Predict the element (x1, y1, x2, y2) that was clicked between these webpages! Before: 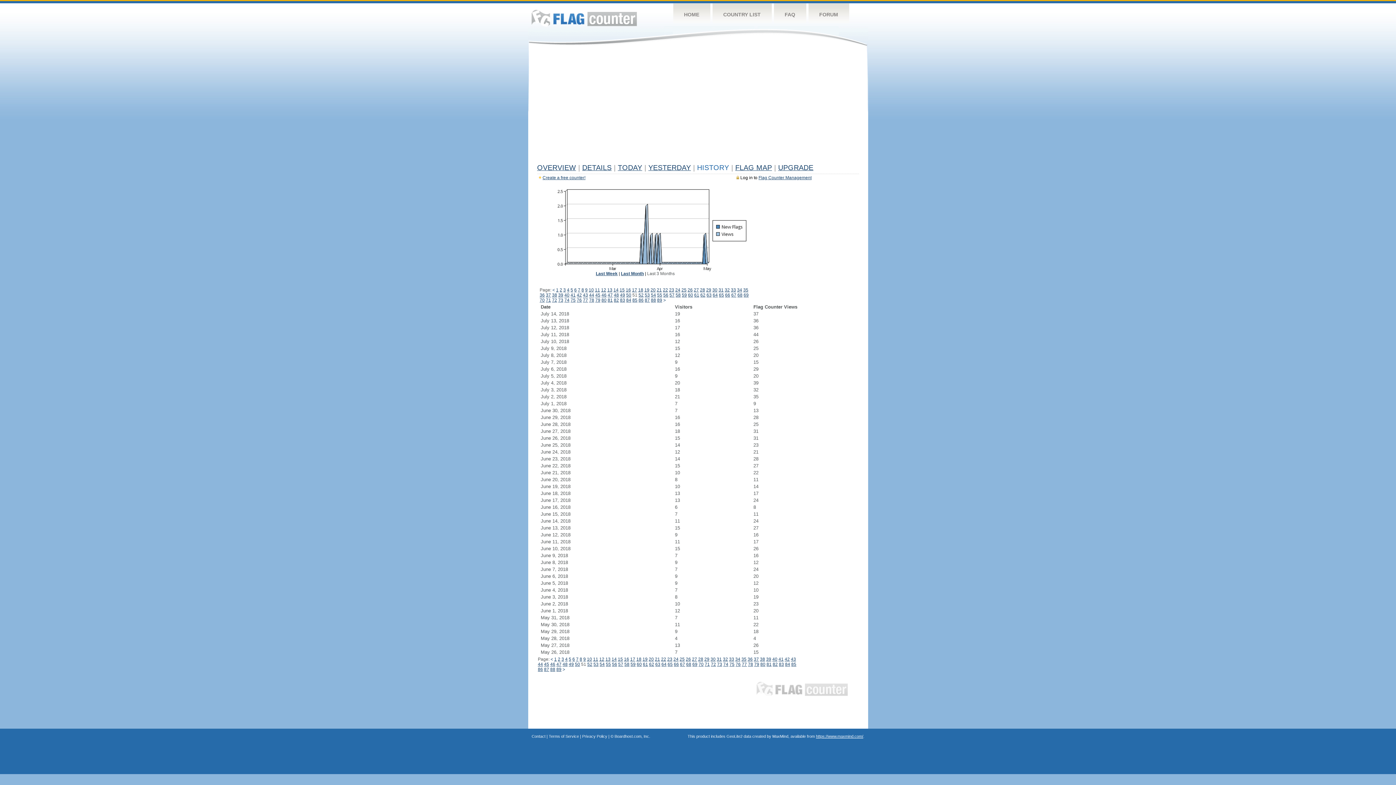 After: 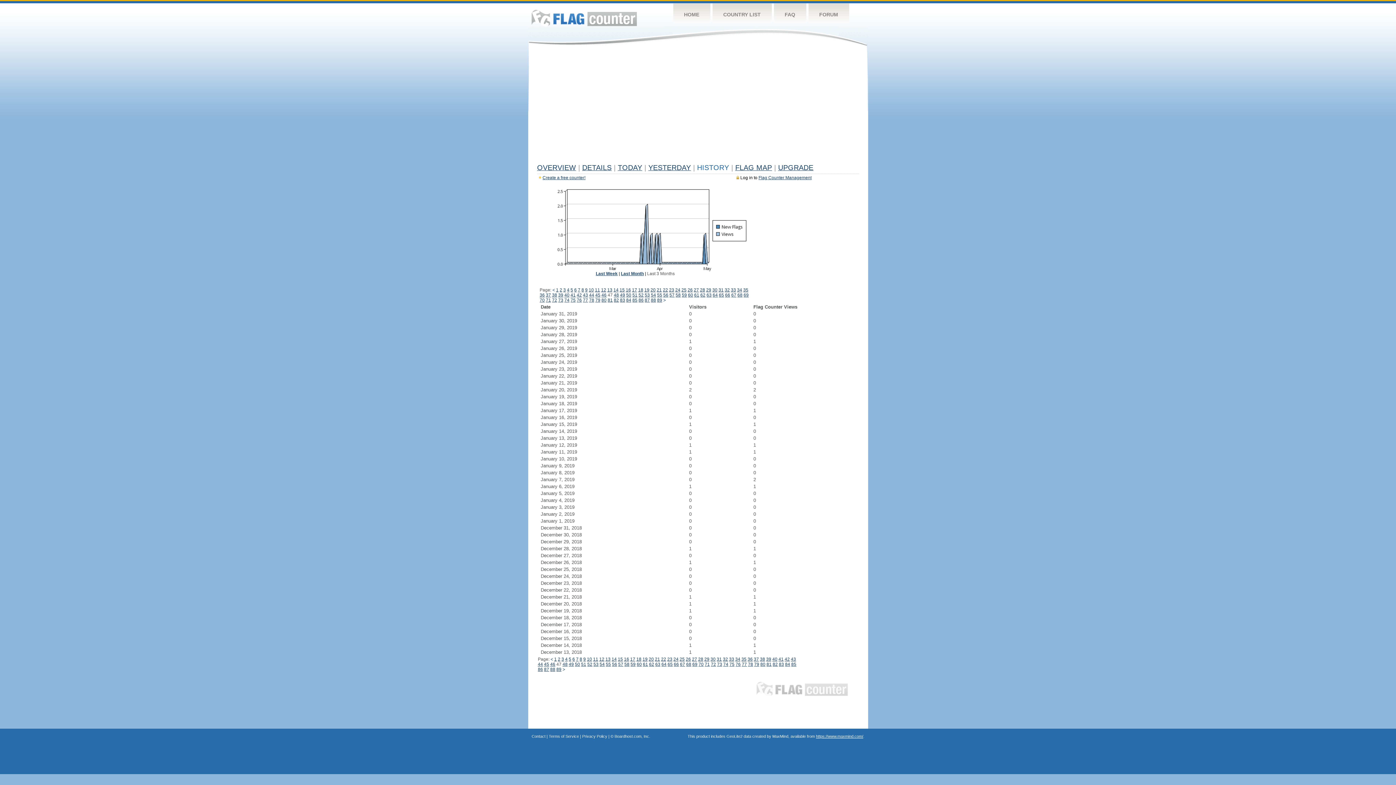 Action: label: 47 bbox: (556, 662, 561, 667)